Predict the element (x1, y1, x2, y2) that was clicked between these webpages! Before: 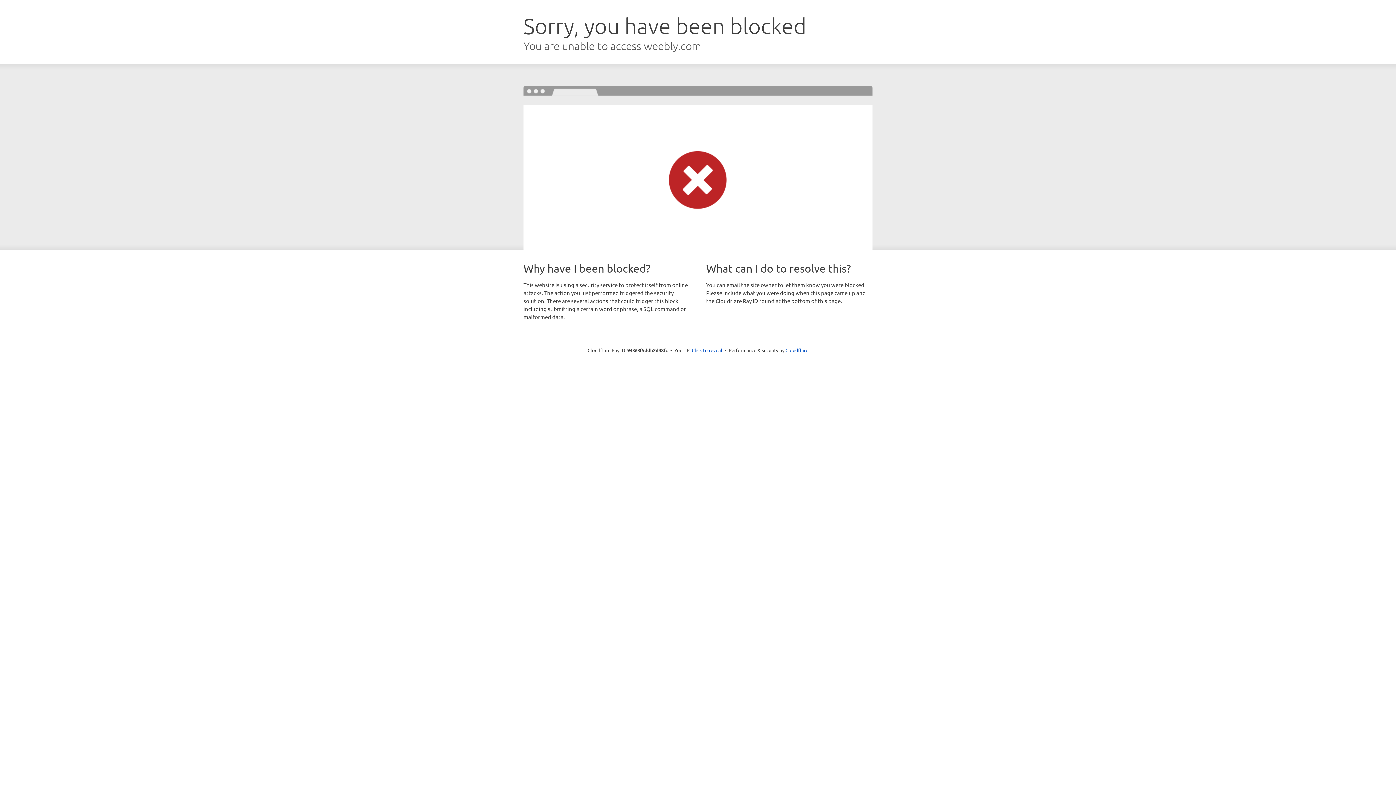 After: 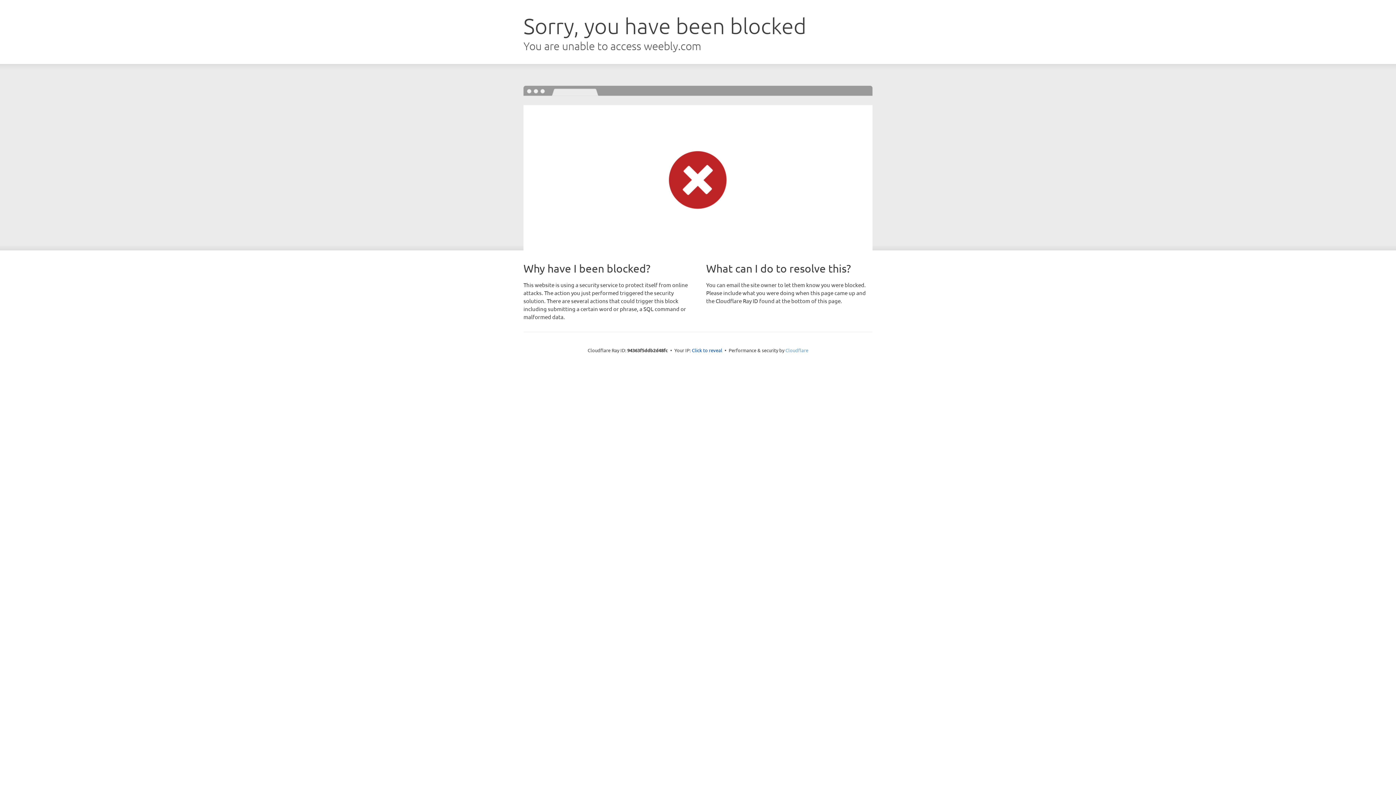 Action: label: Cloudflare bbox: (785, 347, 808, 353)